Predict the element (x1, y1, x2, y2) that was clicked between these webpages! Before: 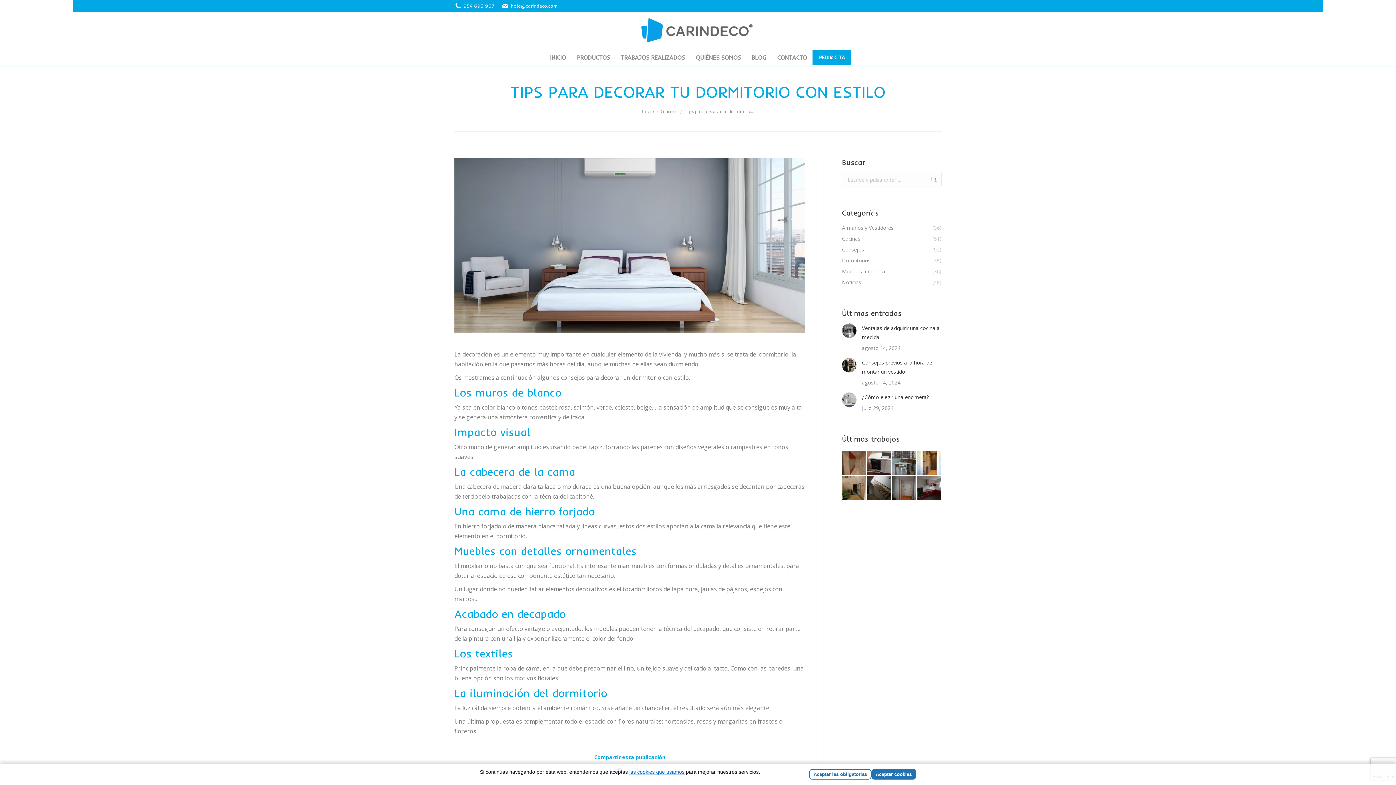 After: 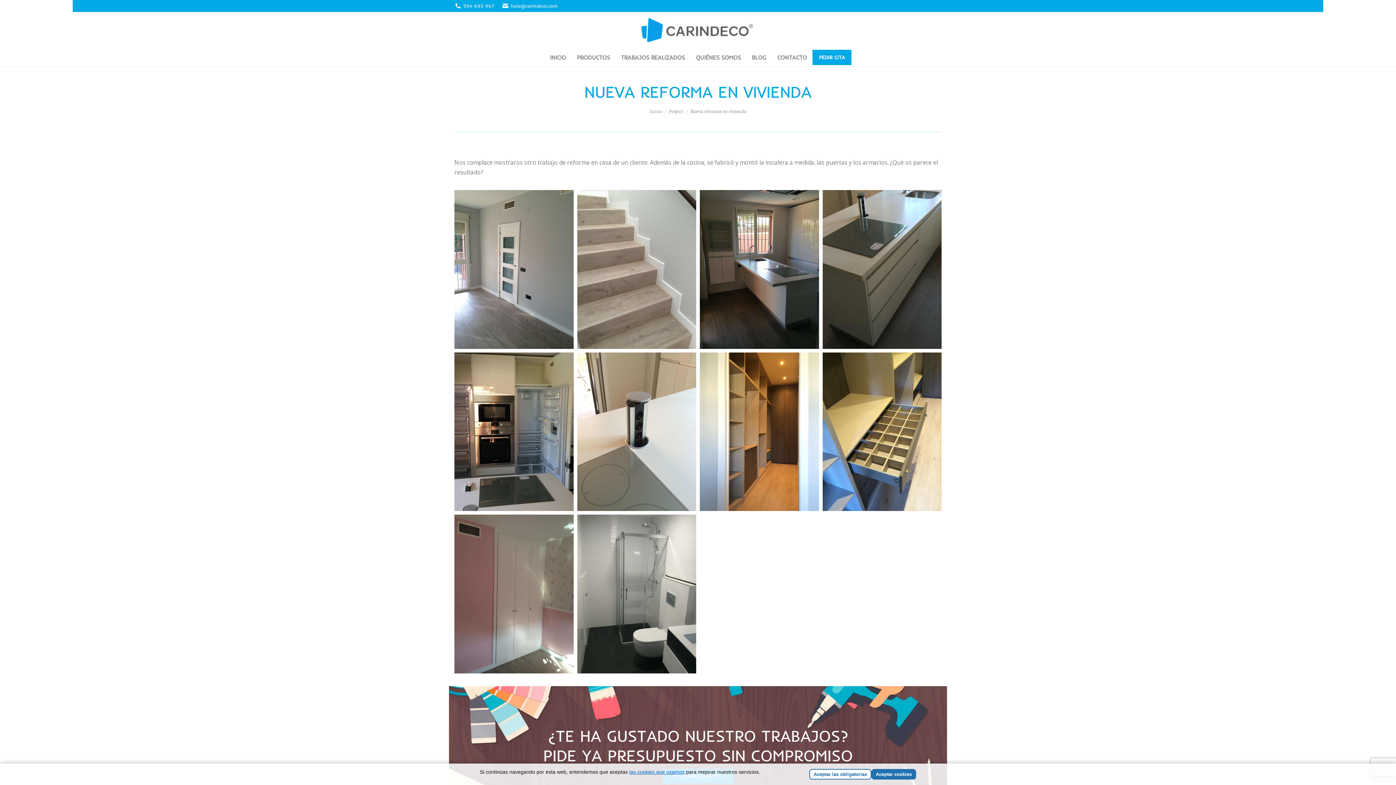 Action: bbox: (916, 451, 941, 476)